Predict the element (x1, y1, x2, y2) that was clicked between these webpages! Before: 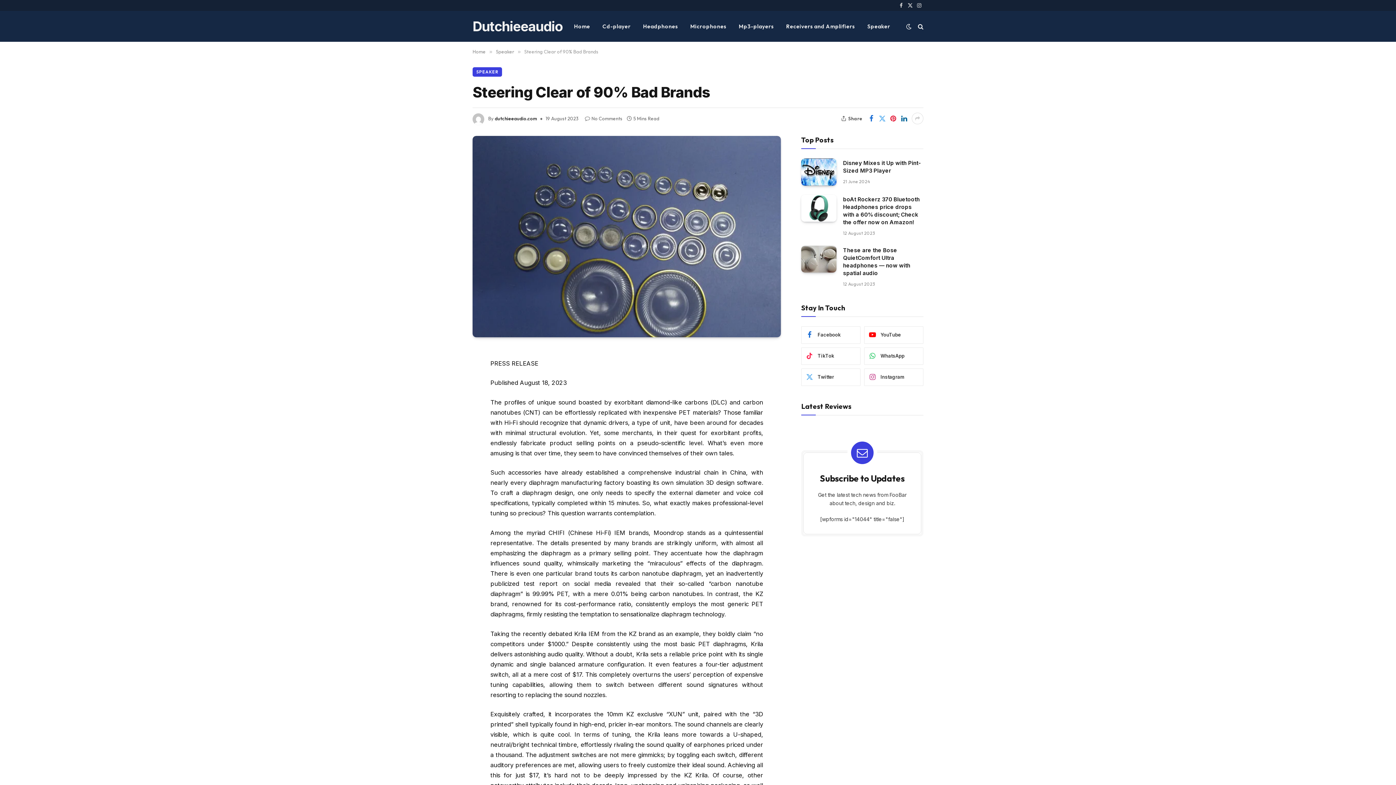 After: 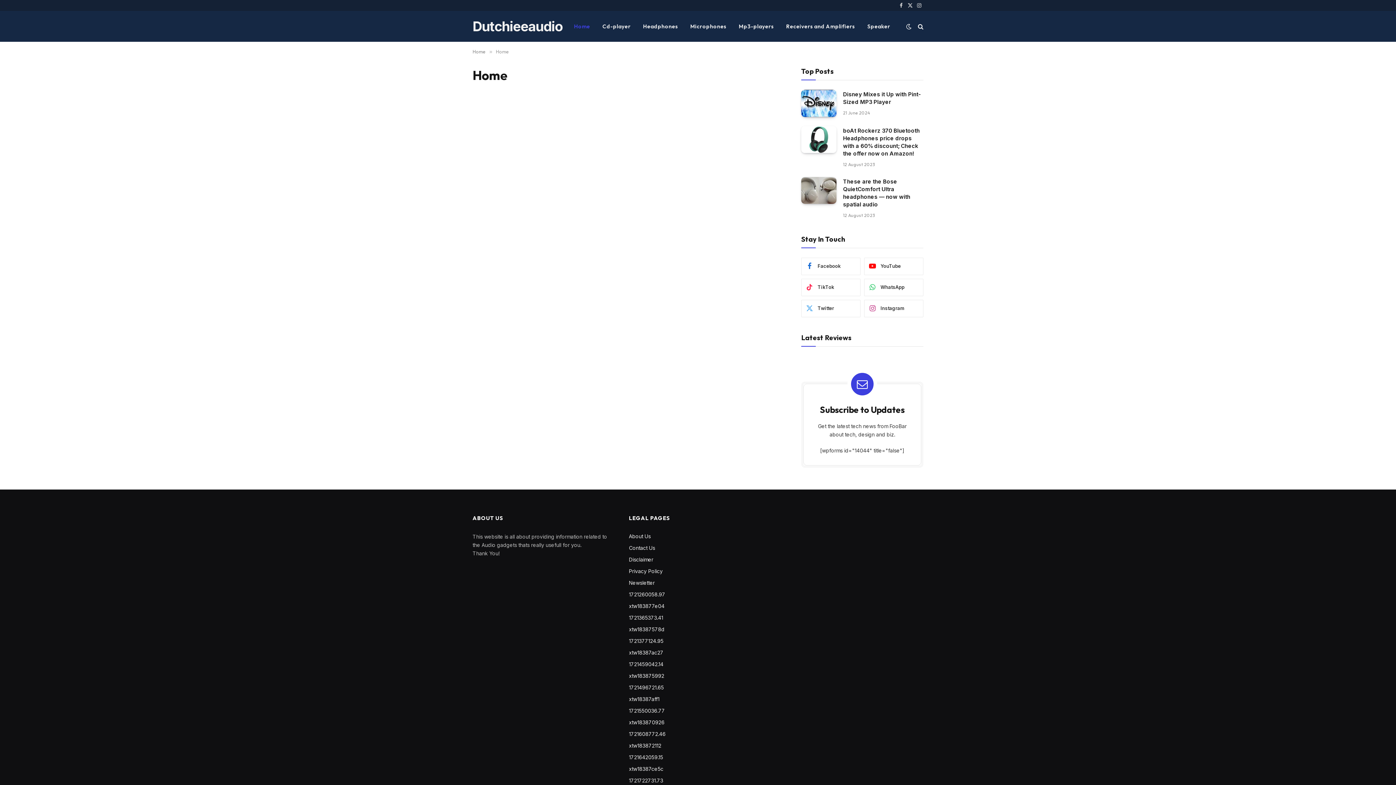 Action: bbox: (568, 10, 596, 41) label: Home